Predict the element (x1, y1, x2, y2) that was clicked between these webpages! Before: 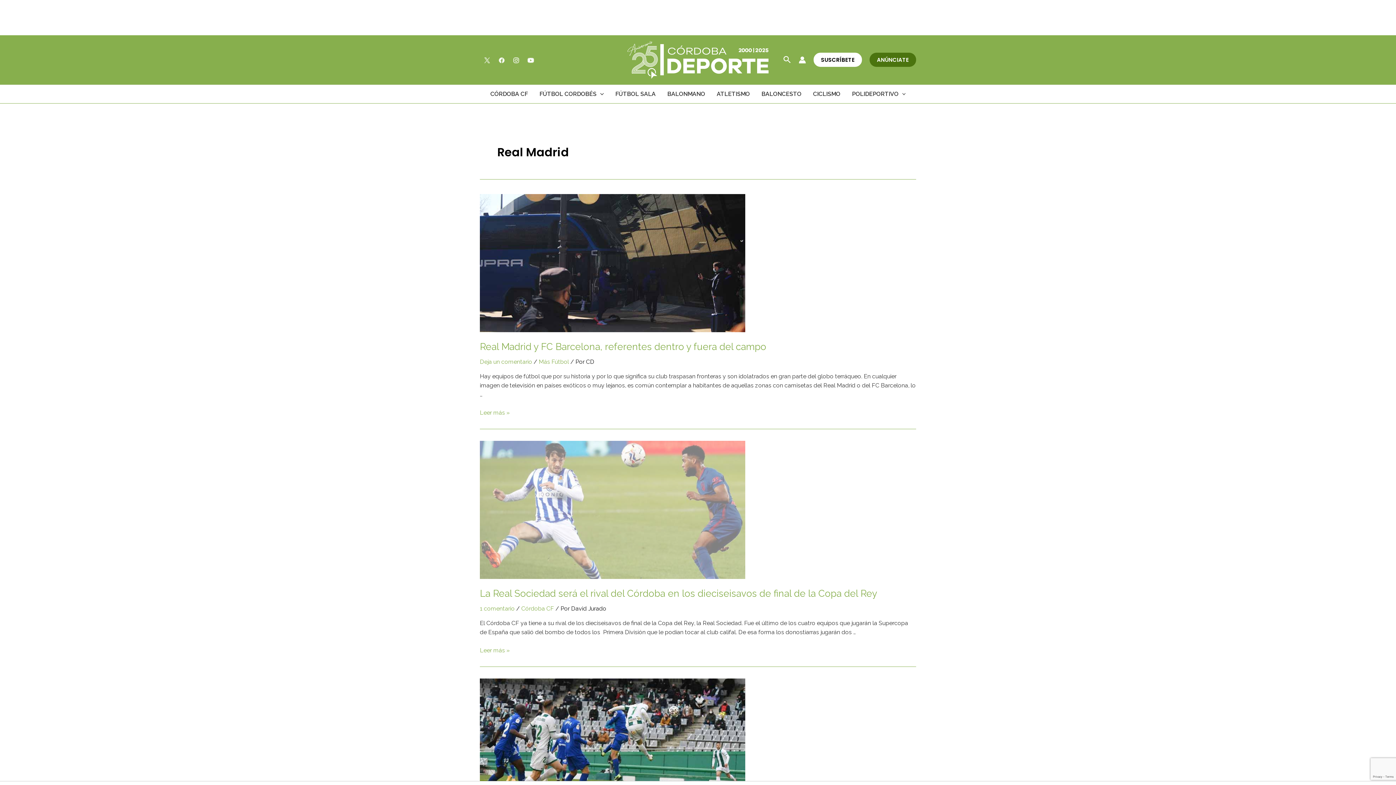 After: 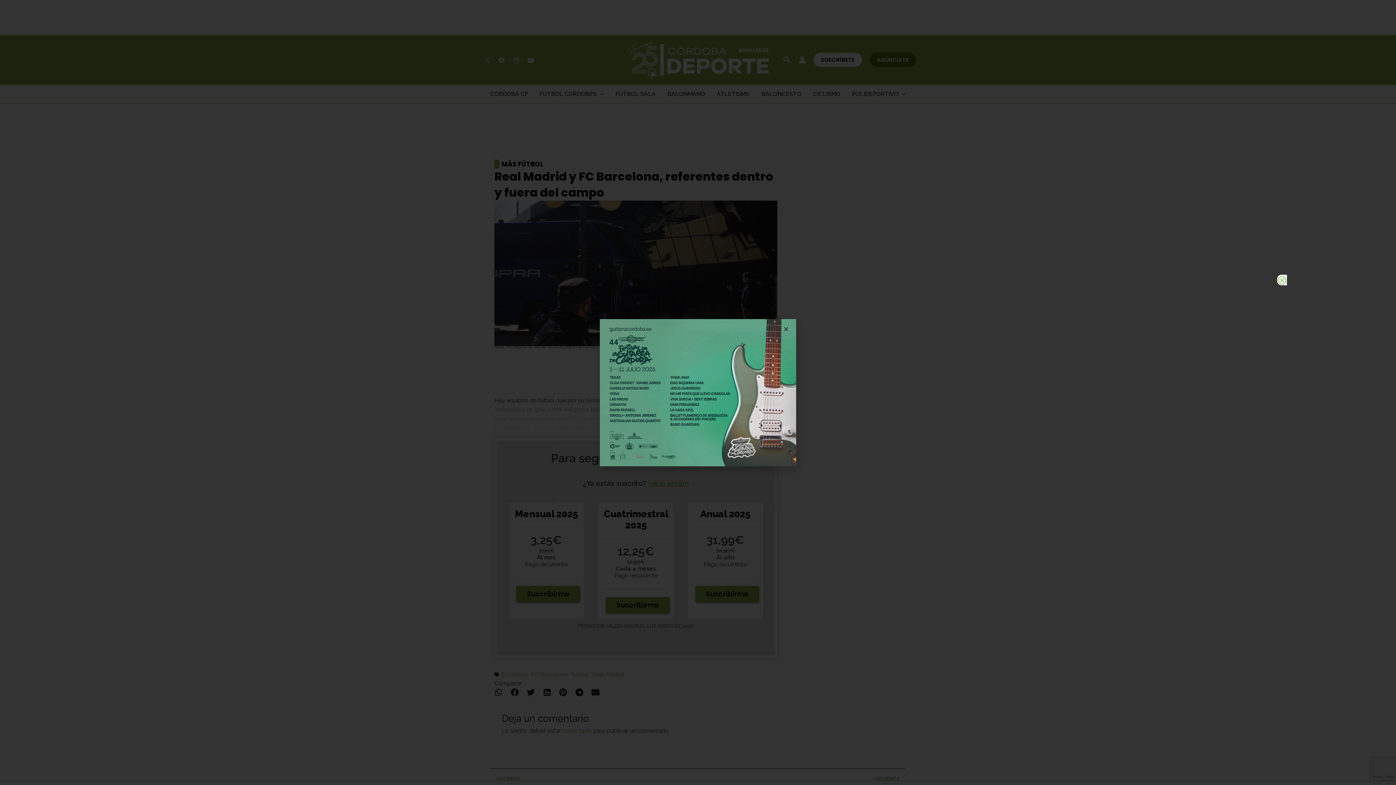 Action: bbox: (480, 341, 766, 352) label: Real Madrid y FC Barcelona, referentes dentro y fuera del campo